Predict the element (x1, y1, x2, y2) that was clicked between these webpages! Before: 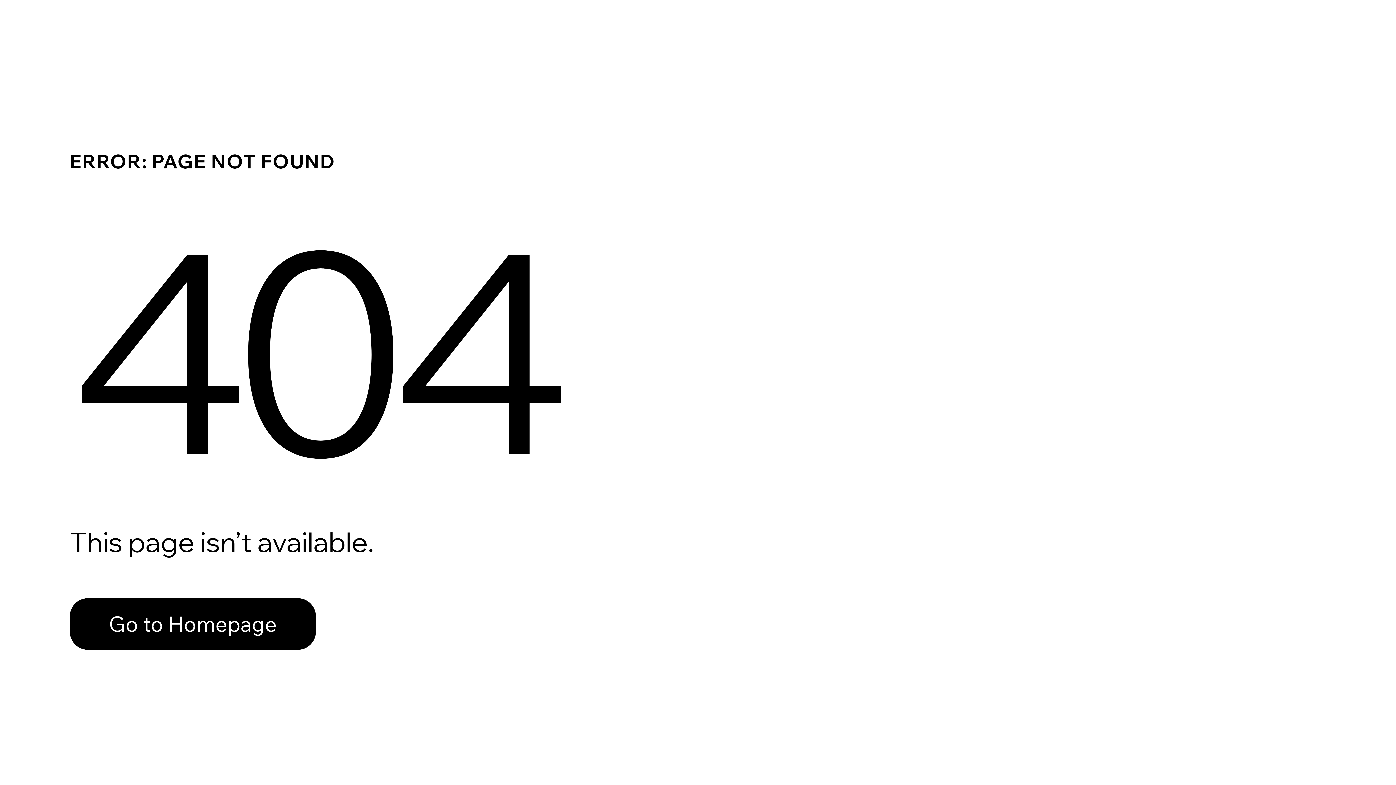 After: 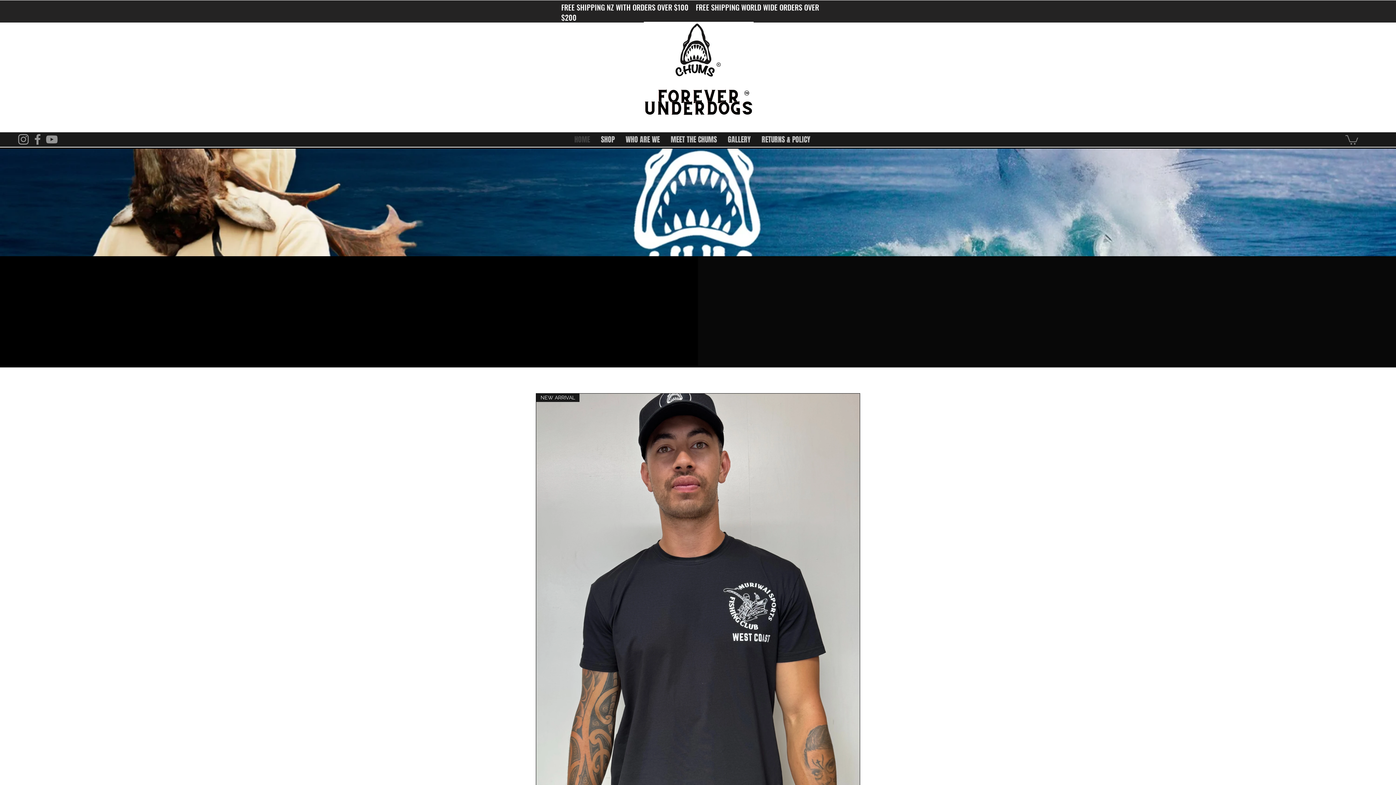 Action: label: Go to Homepage bbox: (69, 598, 316, 650)